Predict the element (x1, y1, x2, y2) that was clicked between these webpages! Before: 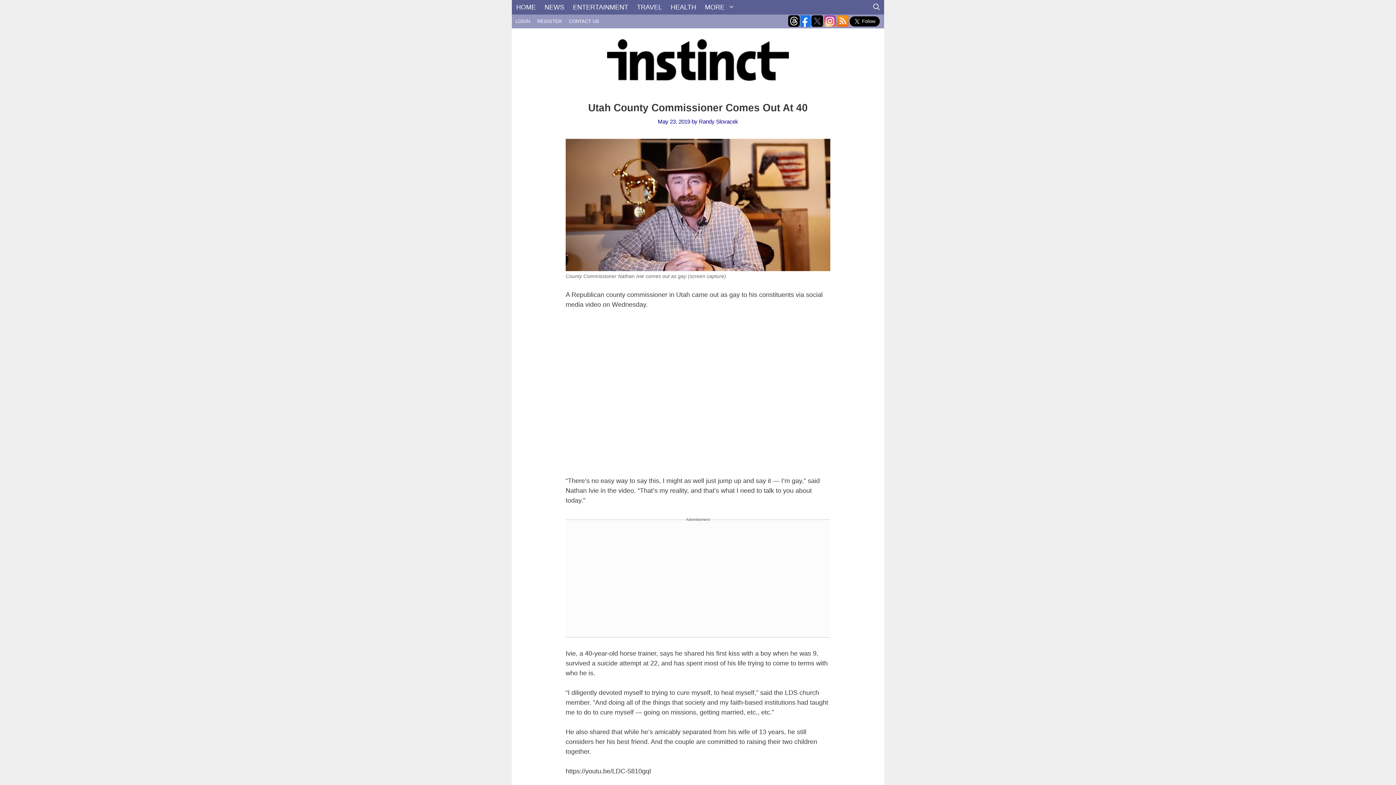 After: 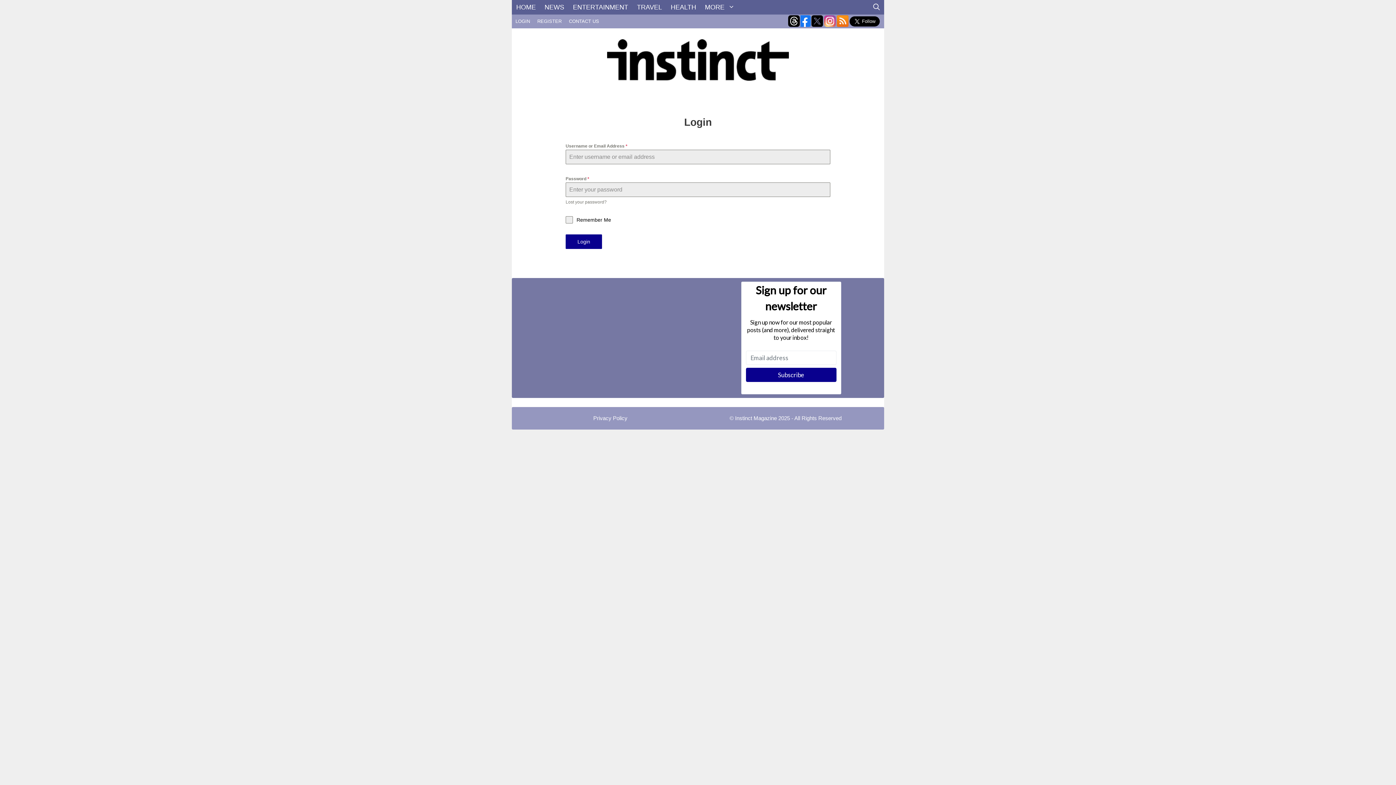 Action: label: LOGIN bbox: (512, 14, 533, 28)